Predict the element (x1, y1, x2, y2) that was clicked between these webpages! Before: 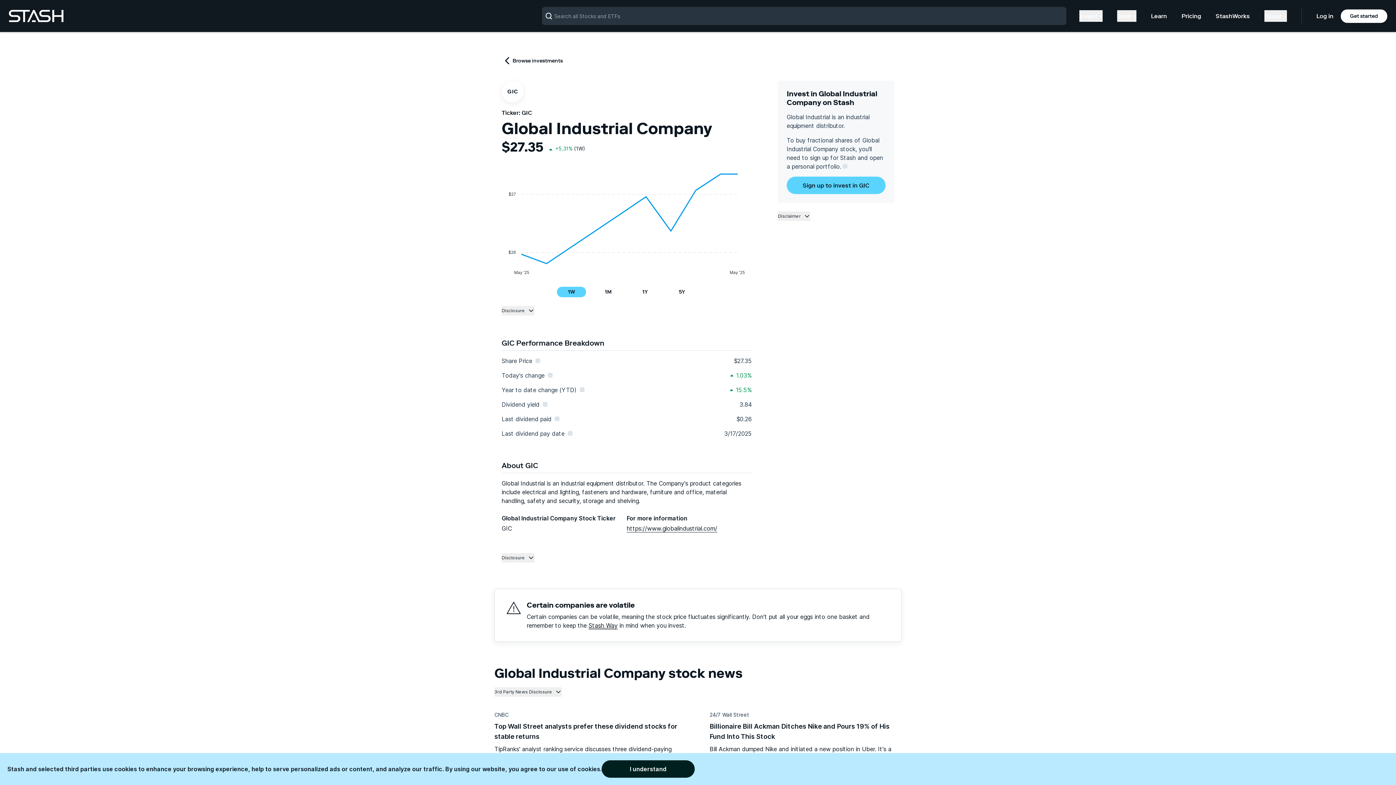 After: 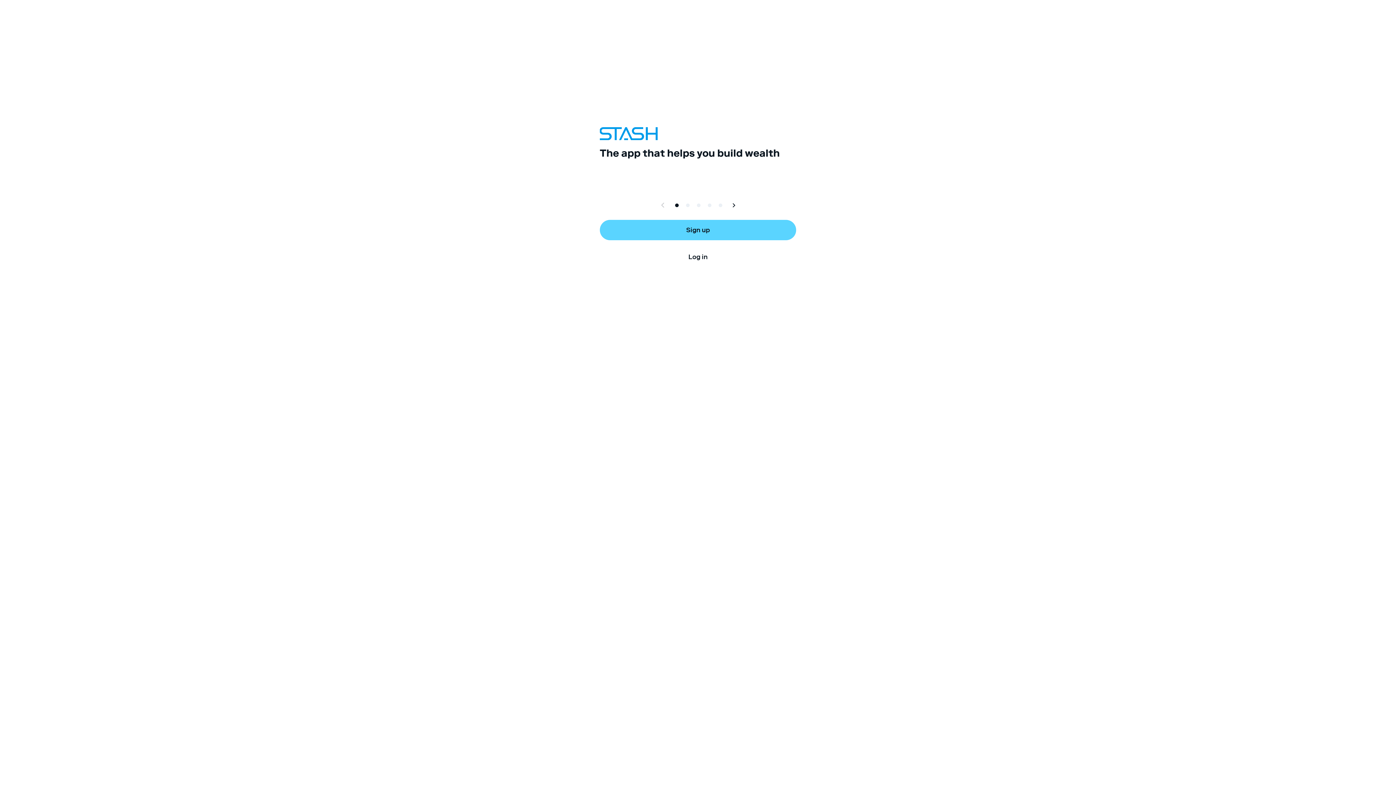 Action: bbox: (1341, 9, 1387, 22) label: Get started